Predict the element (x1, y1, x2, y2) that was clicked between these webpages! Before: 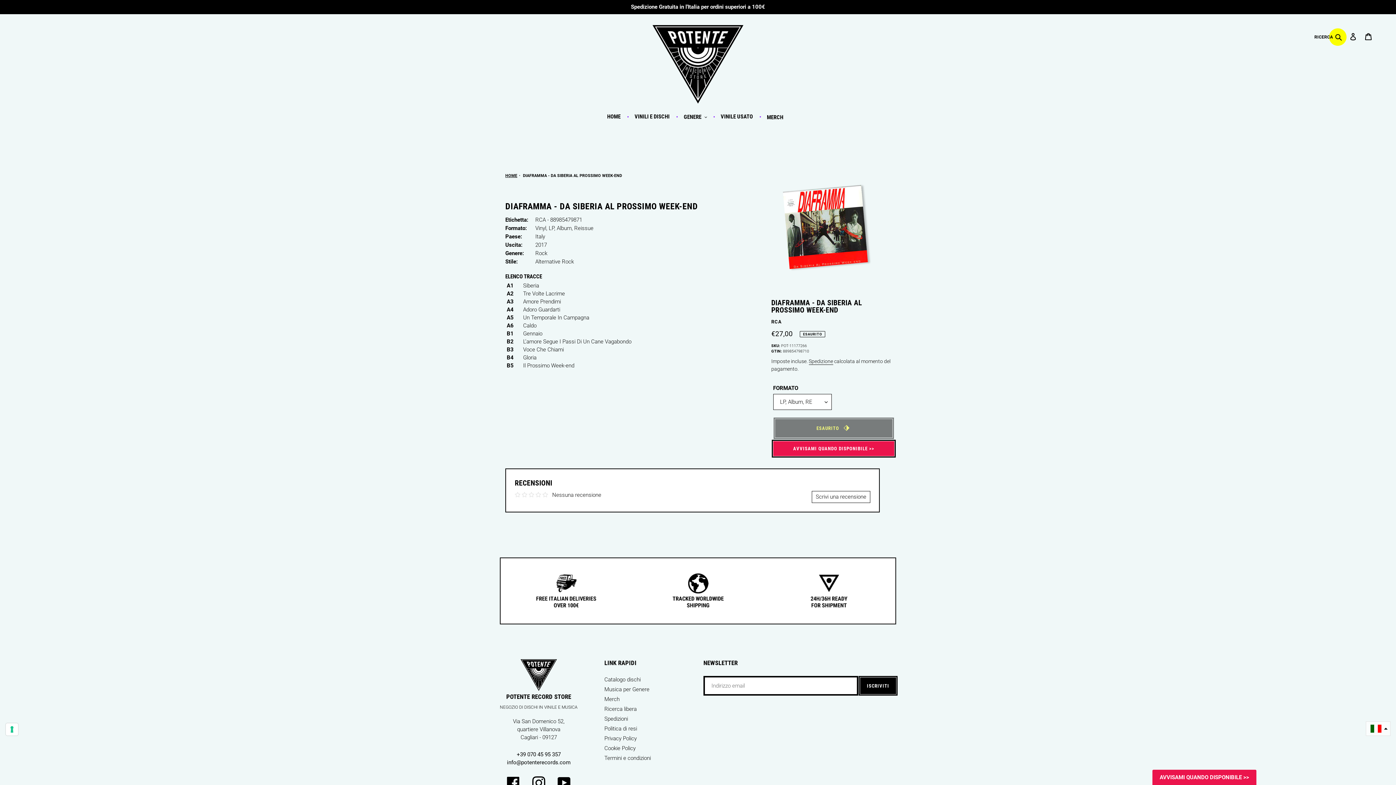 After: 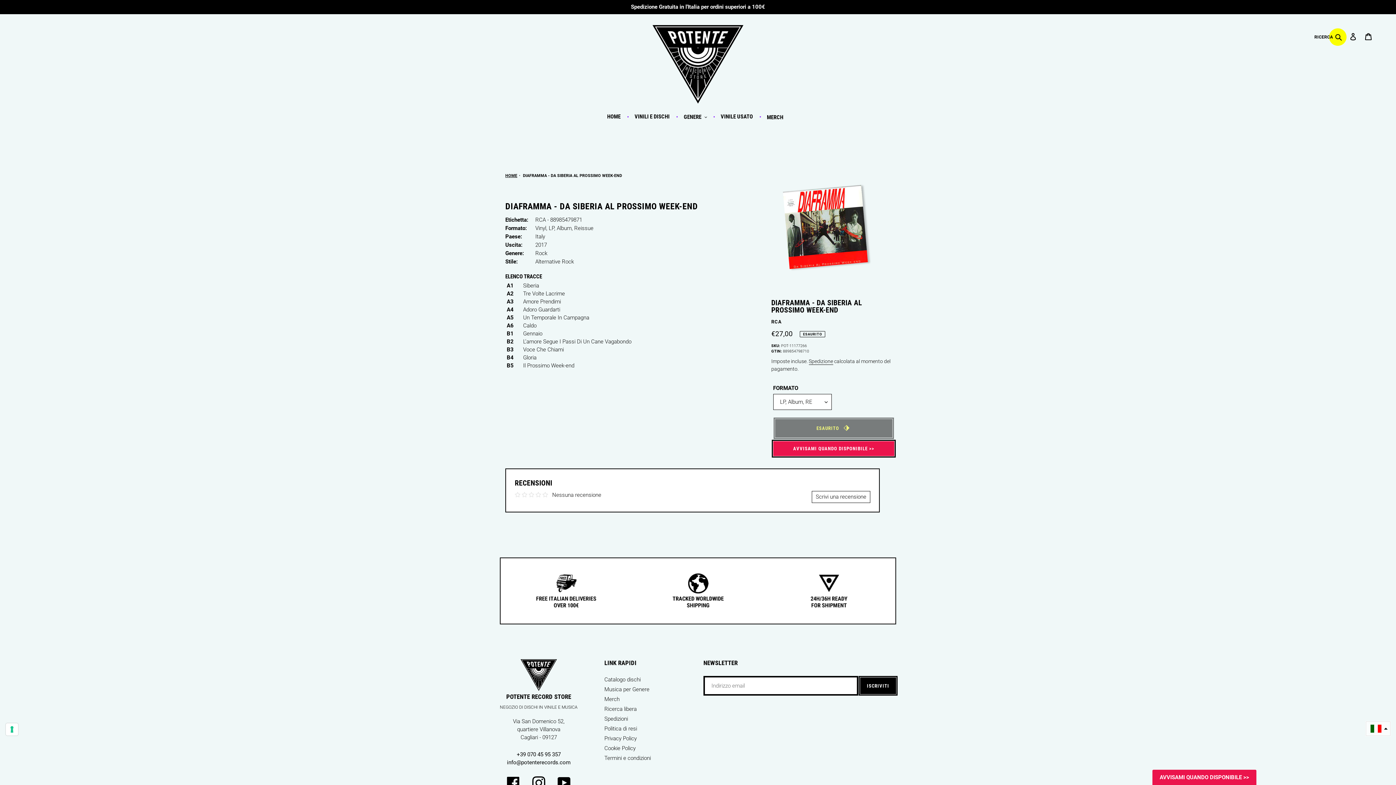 Action: bbox: (1366, 721, 1390, 736)